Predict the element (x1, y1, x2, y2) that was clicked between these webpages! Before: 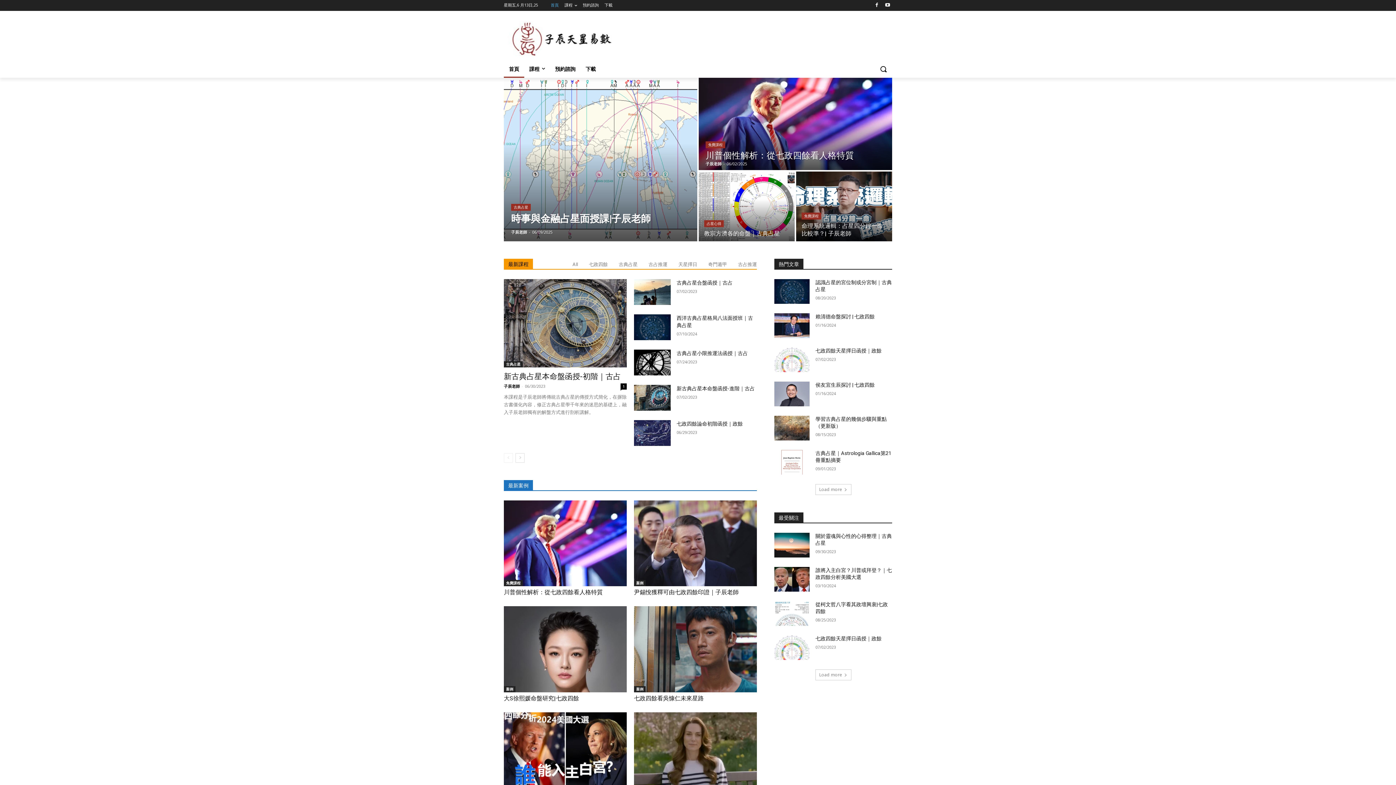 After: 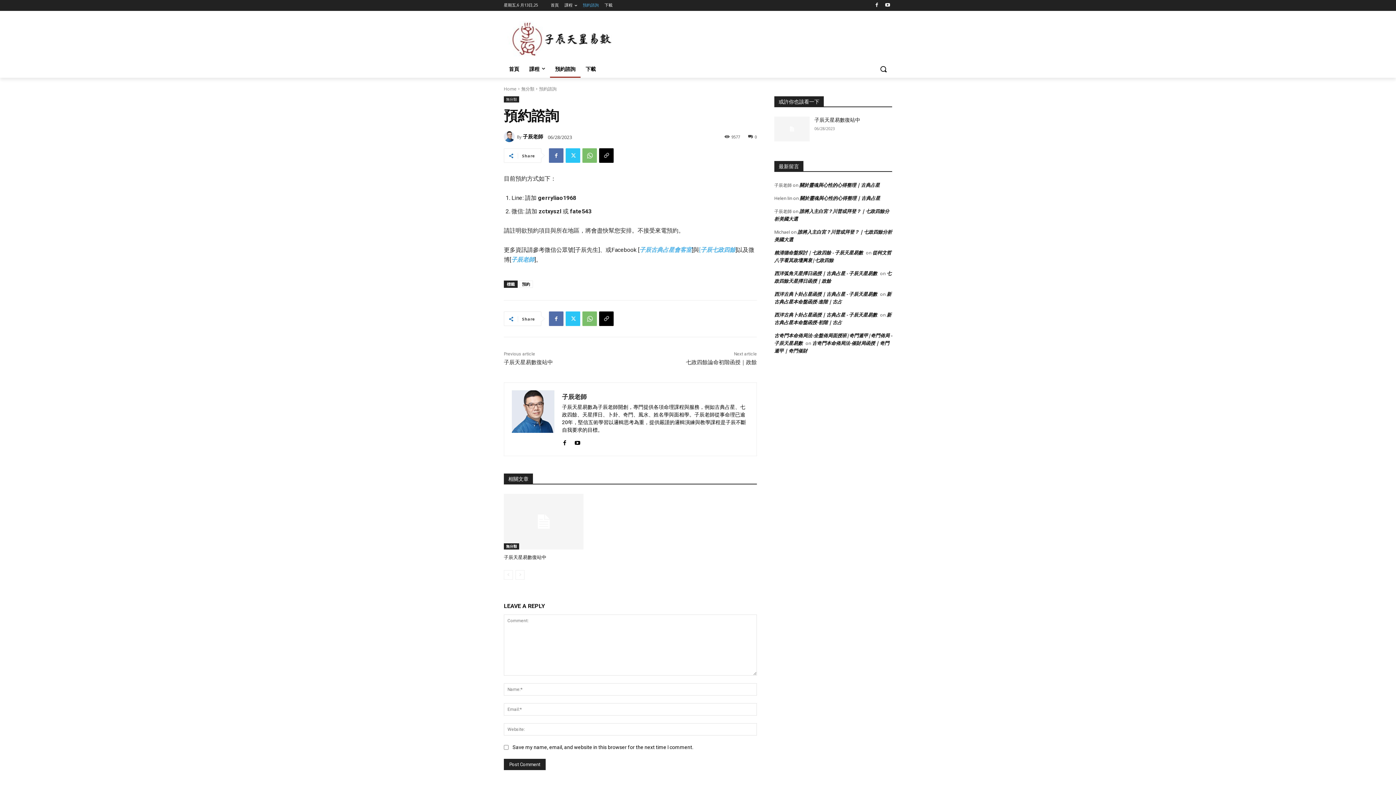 Action: bbox: (550, 60, 580, 77) label: 預約諮詢